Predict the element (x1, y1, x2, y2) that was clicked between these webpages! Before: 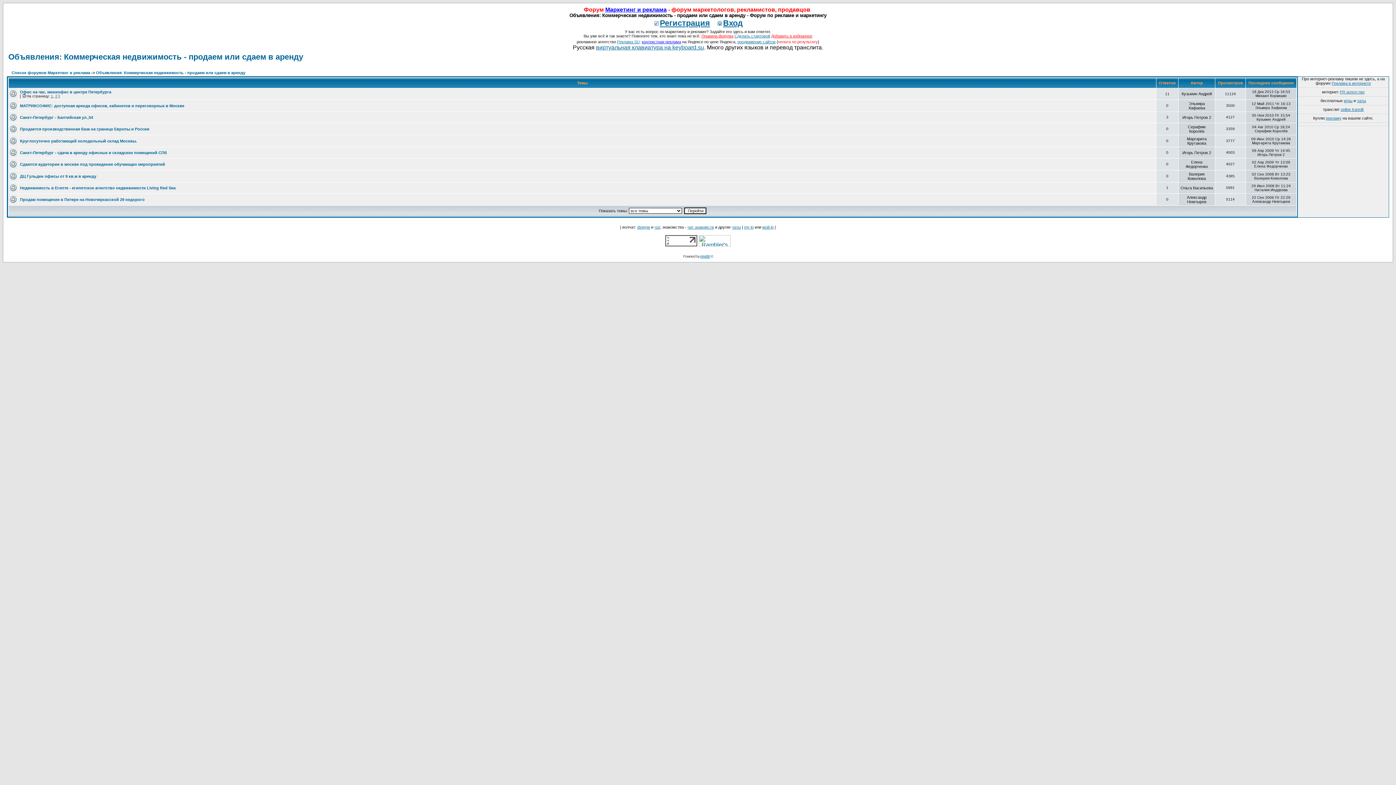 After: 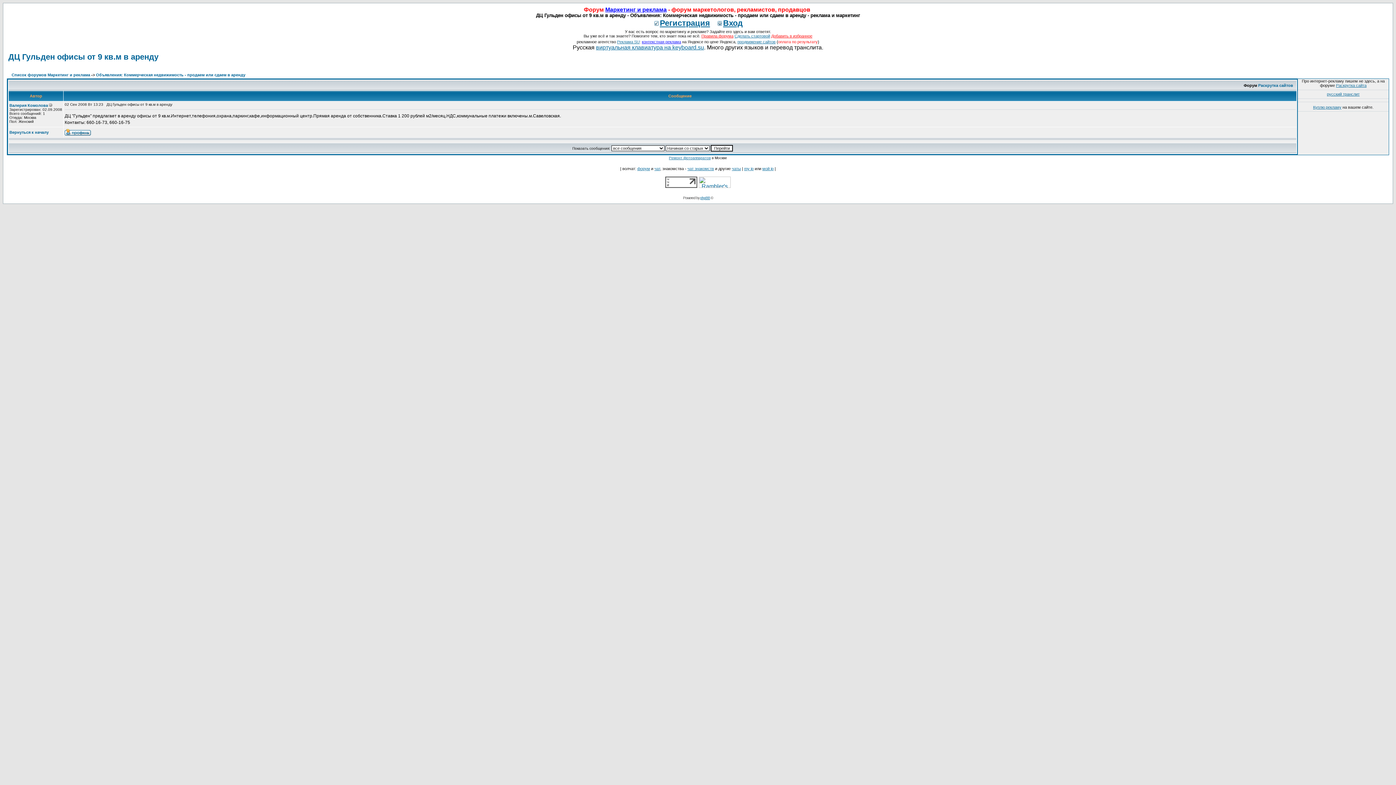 Action: bbox: (20, 174, 96, 178) label: ДЦ Гульден офисы от 9 кв.м в аренду